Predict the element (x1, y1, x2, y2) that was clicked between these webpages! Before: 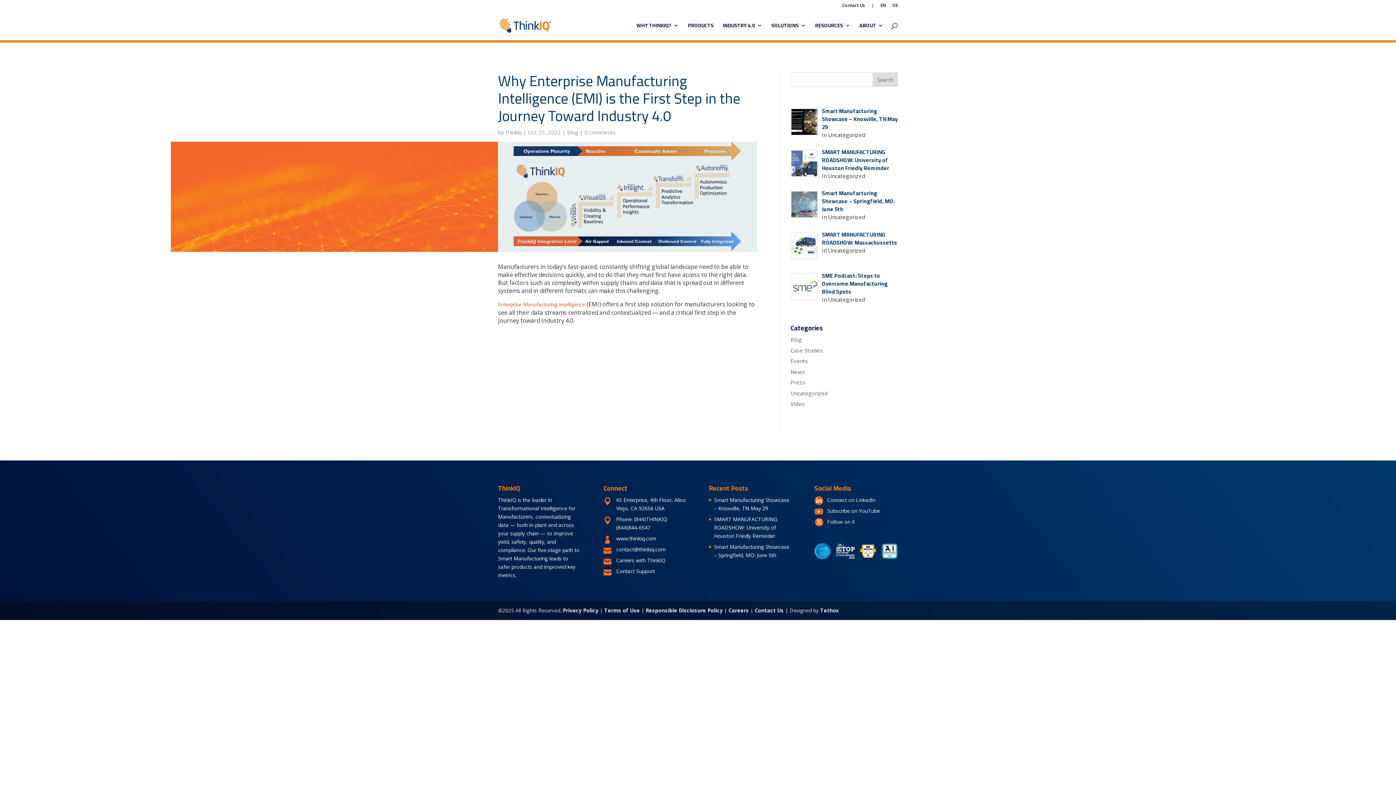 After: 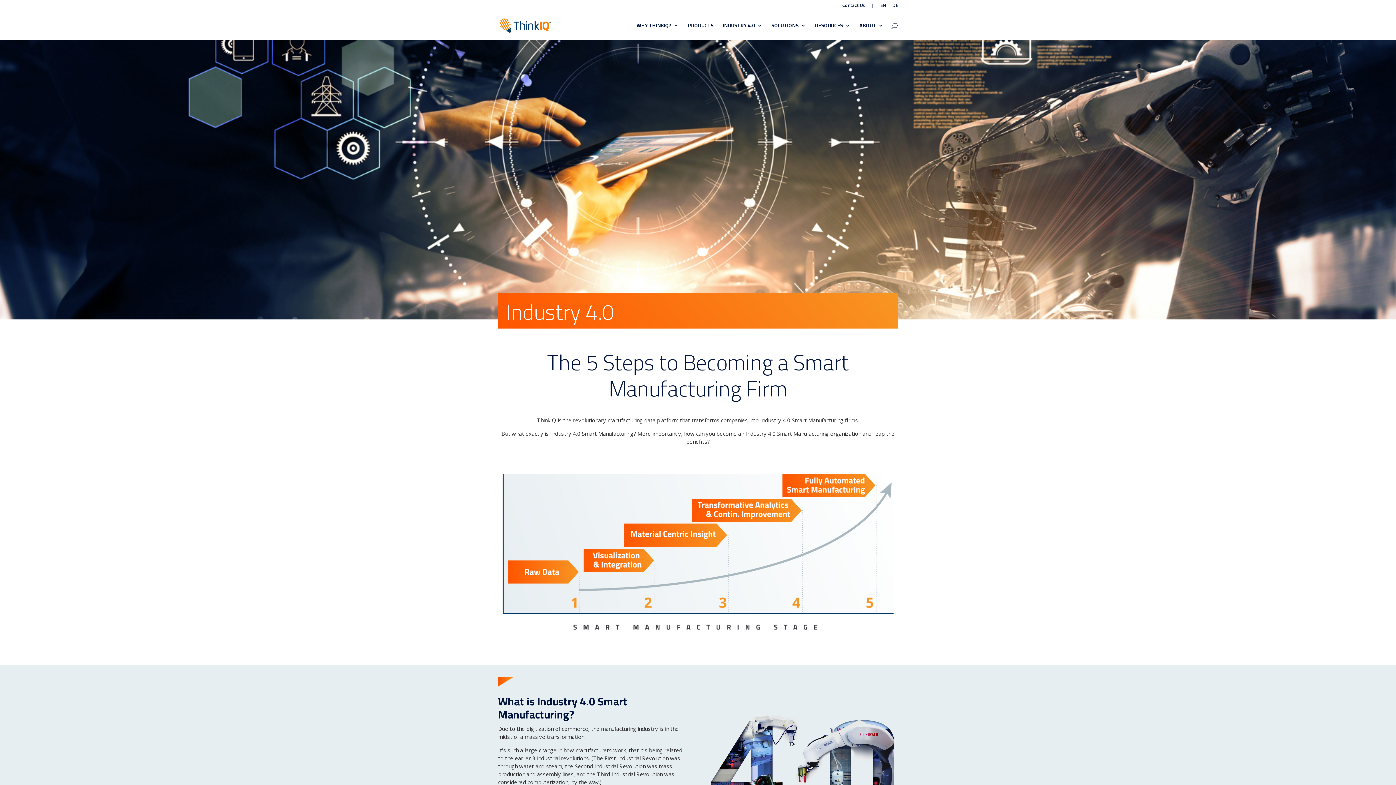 Action: bbox: (722, 22, 762, 40) label: INDUSTRY 4.0